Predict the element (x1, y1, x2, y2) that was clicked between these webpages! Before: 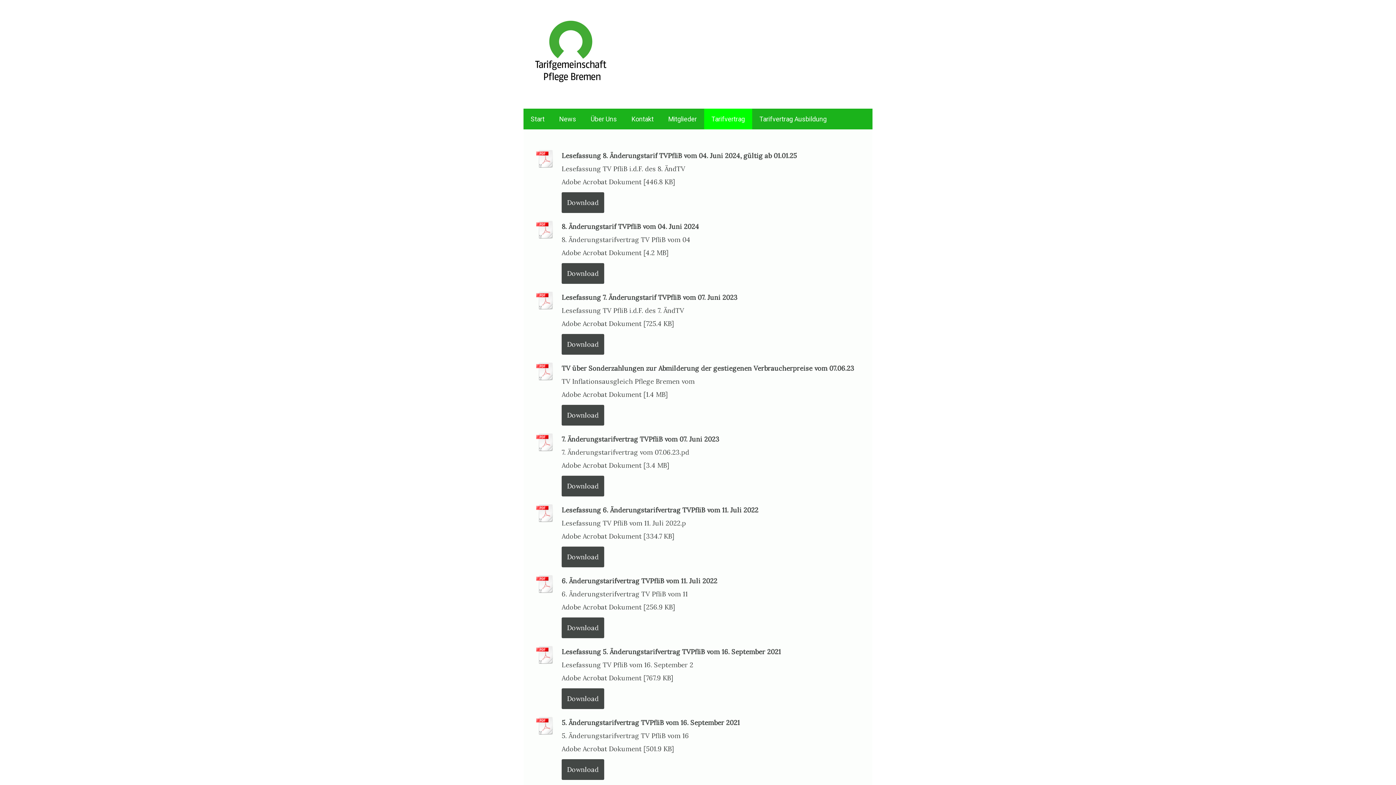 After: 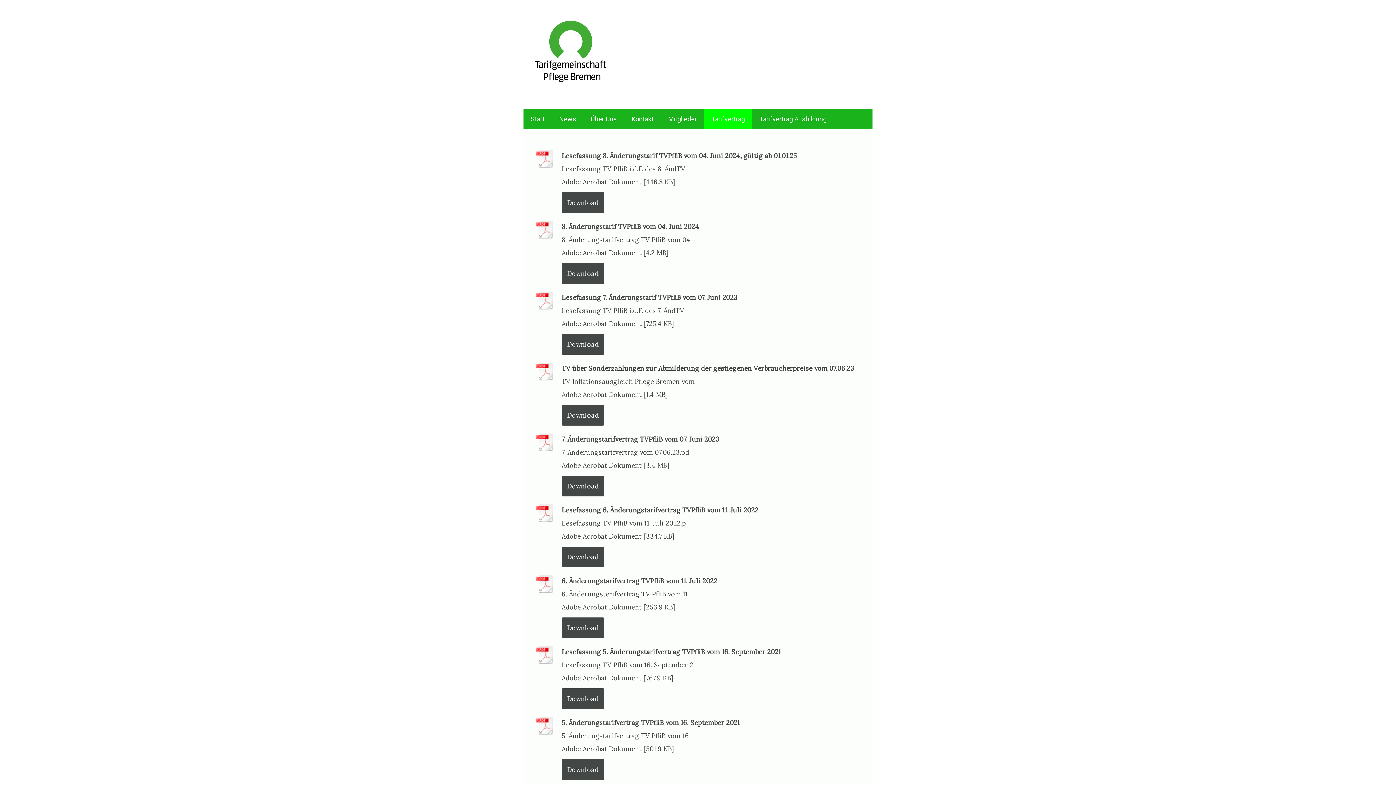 Action: bbox: (536, 503, 554, 526)